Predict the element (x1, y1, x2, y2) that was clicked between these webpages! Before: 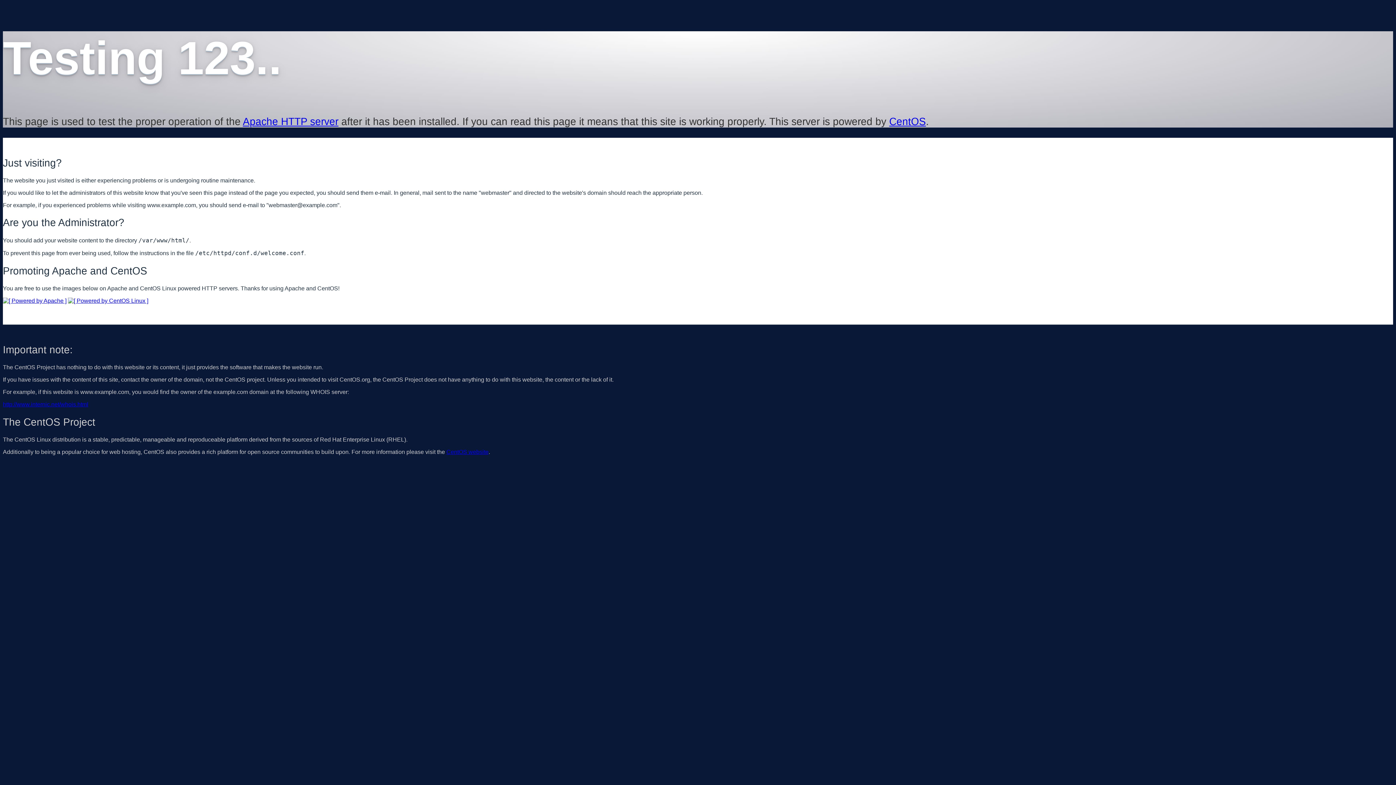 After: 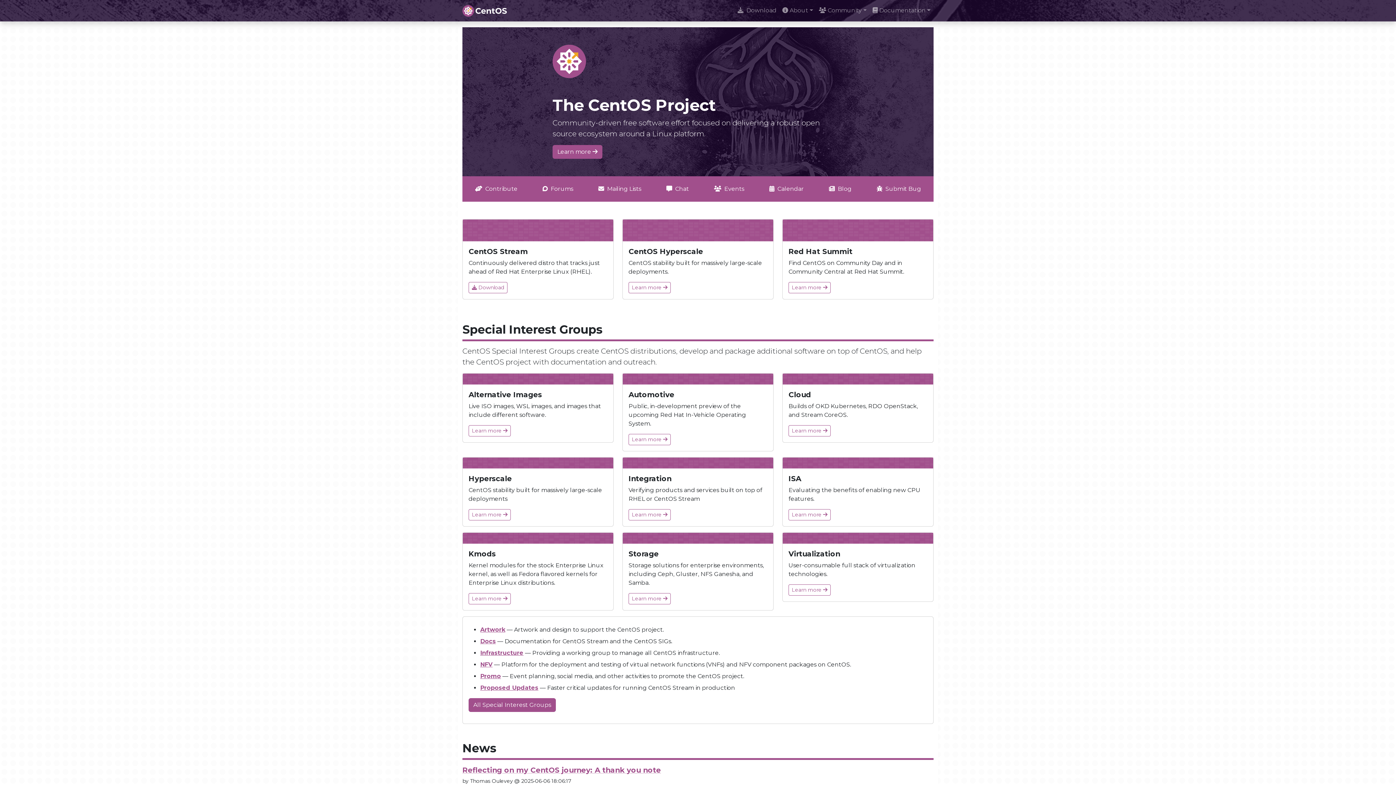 Action: bbox: (68, 297, 148, 303)